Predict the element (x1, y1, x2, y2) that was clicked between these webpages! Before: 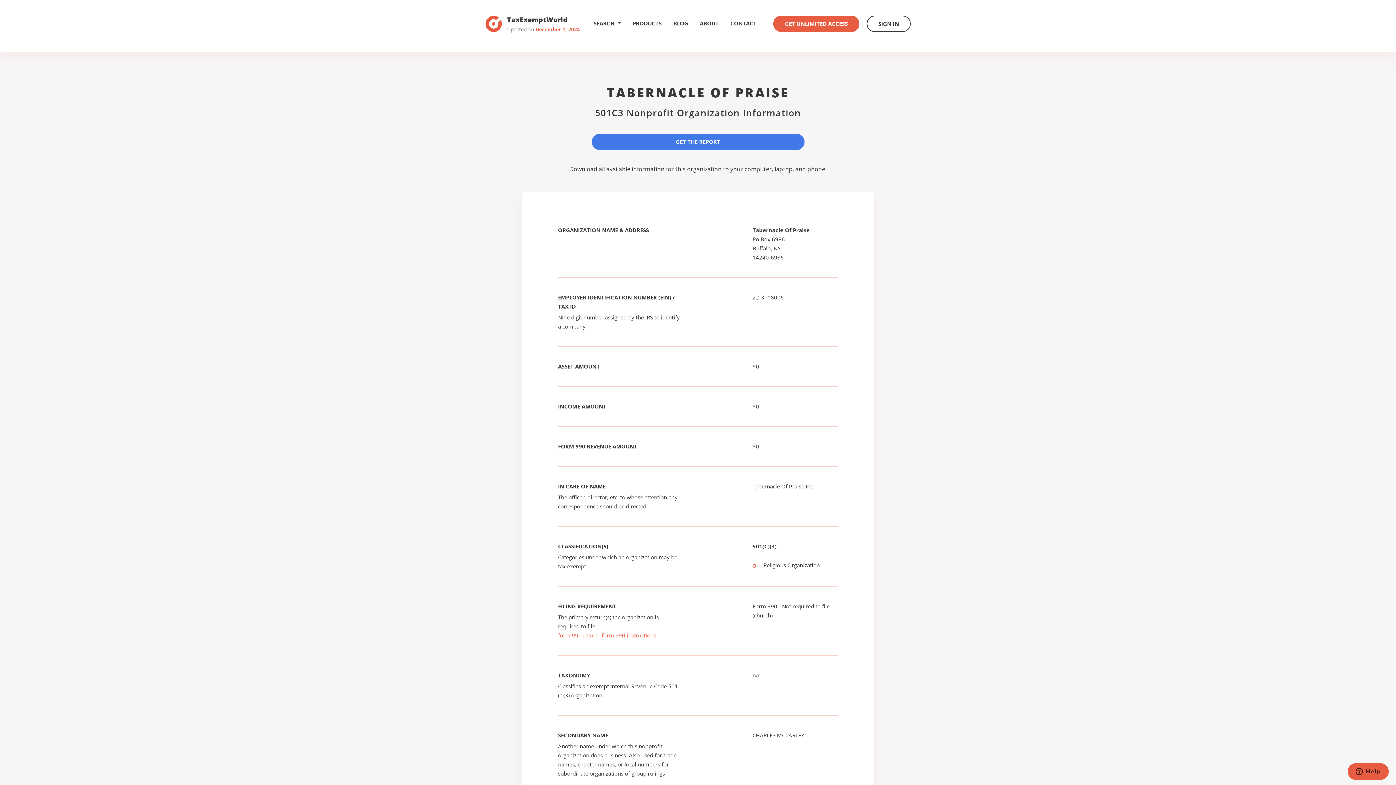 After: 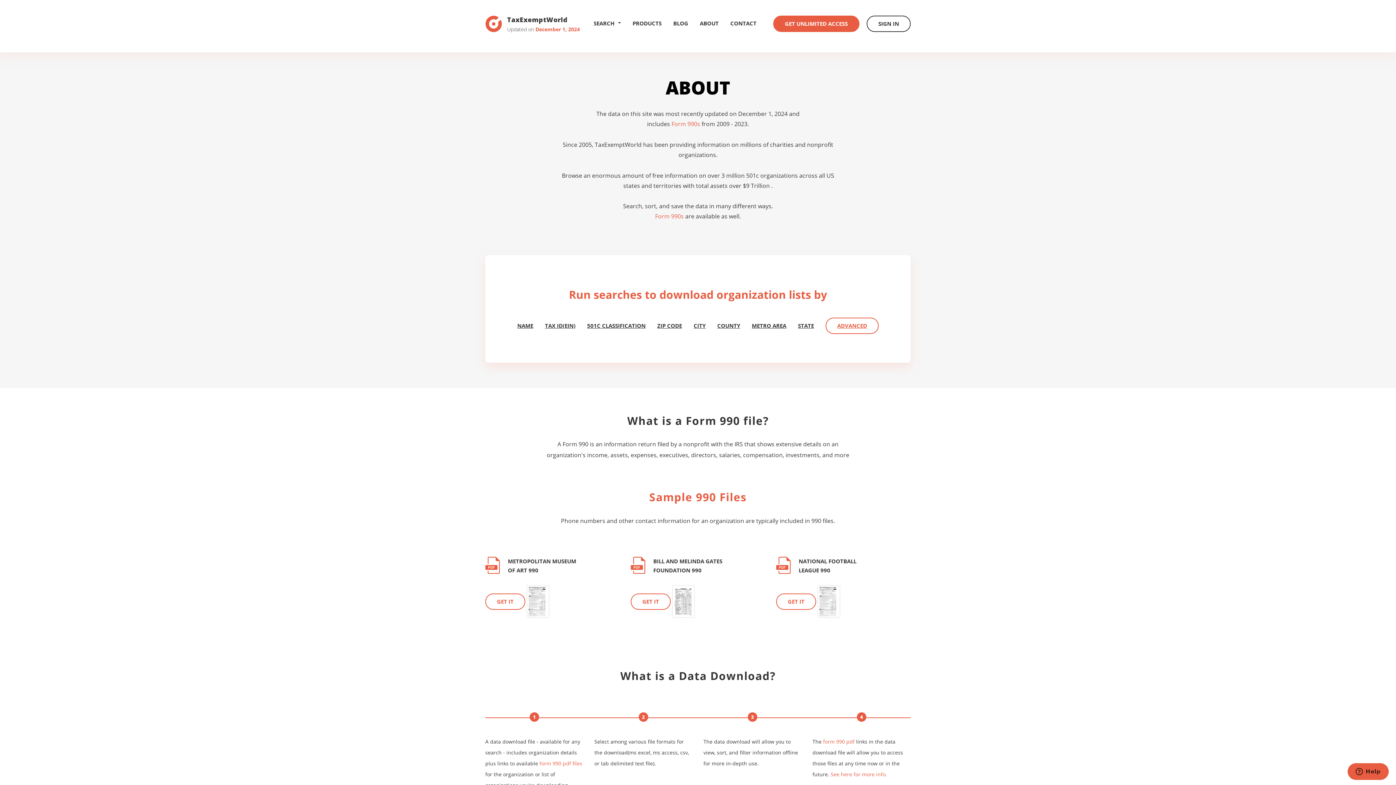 Action: label: ABOUT bbox: (700, 15, 718, 31)